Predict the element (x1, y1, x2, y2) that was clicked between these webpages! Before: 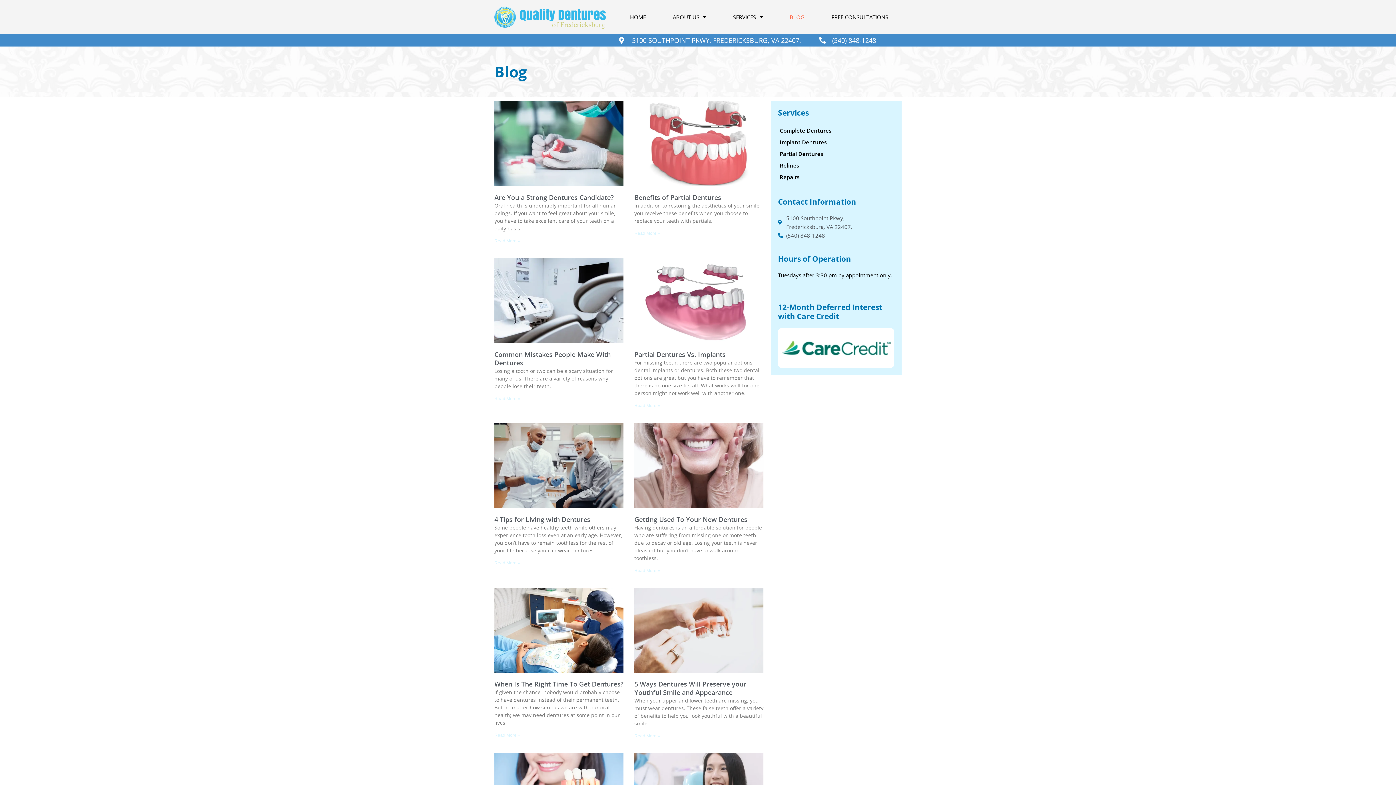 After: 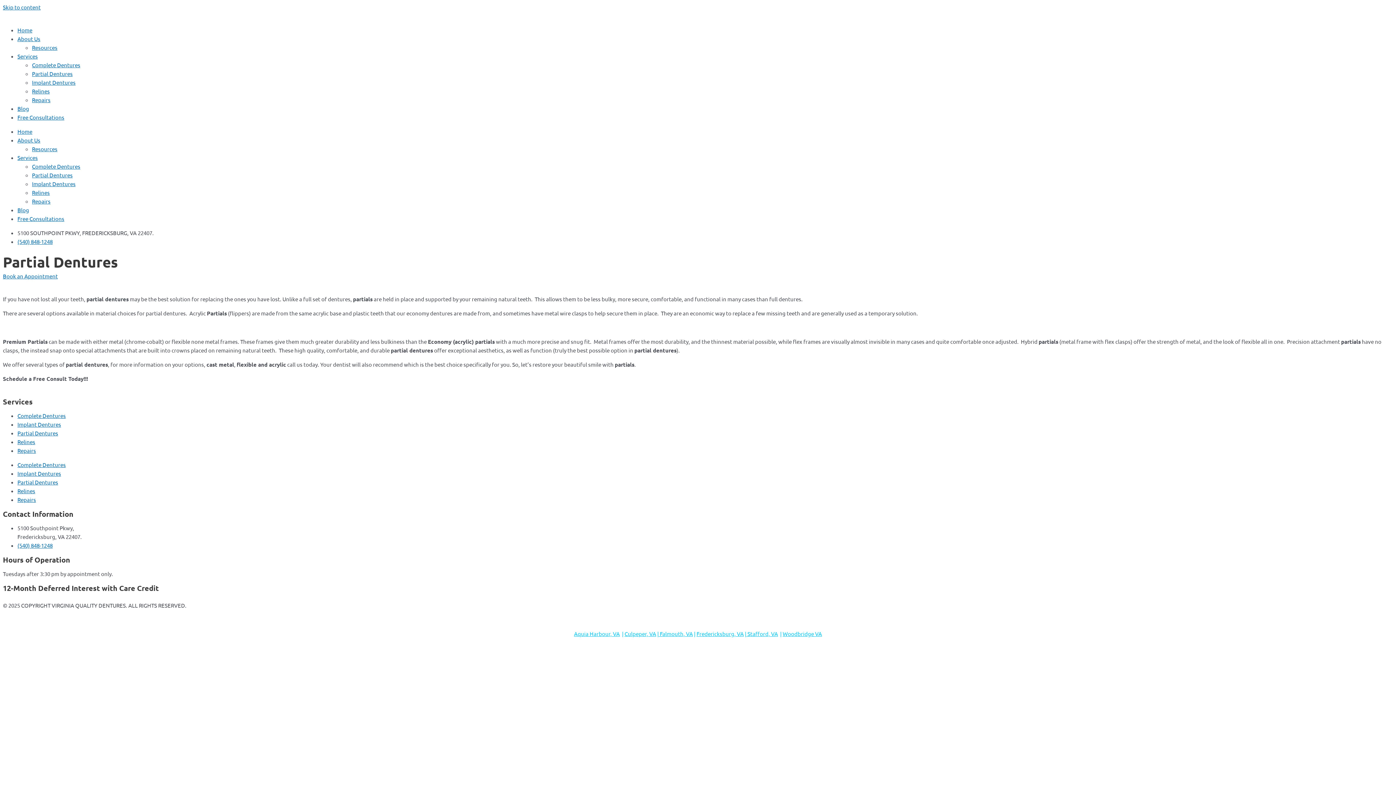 Action: label: Partial Dentures bbox: (778, 147, 894, 159)